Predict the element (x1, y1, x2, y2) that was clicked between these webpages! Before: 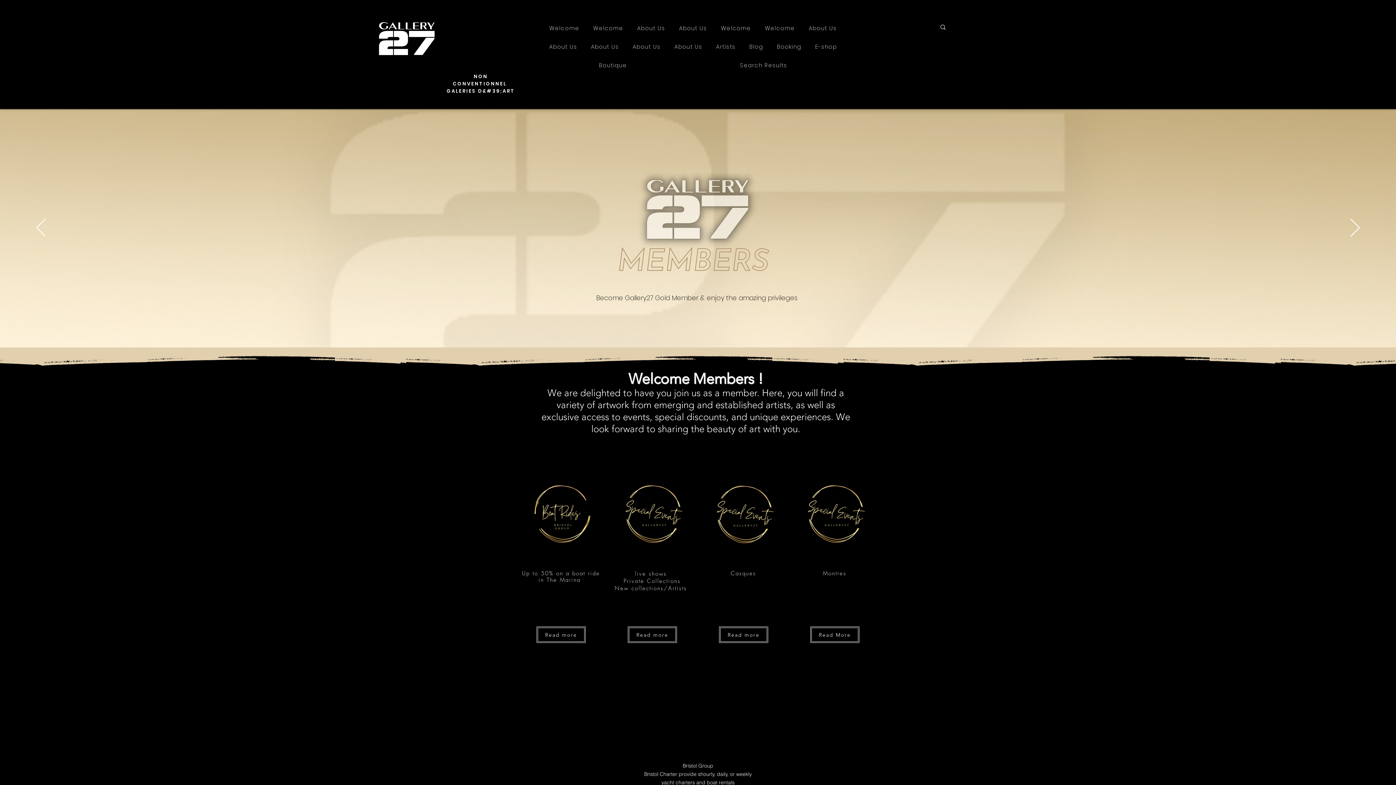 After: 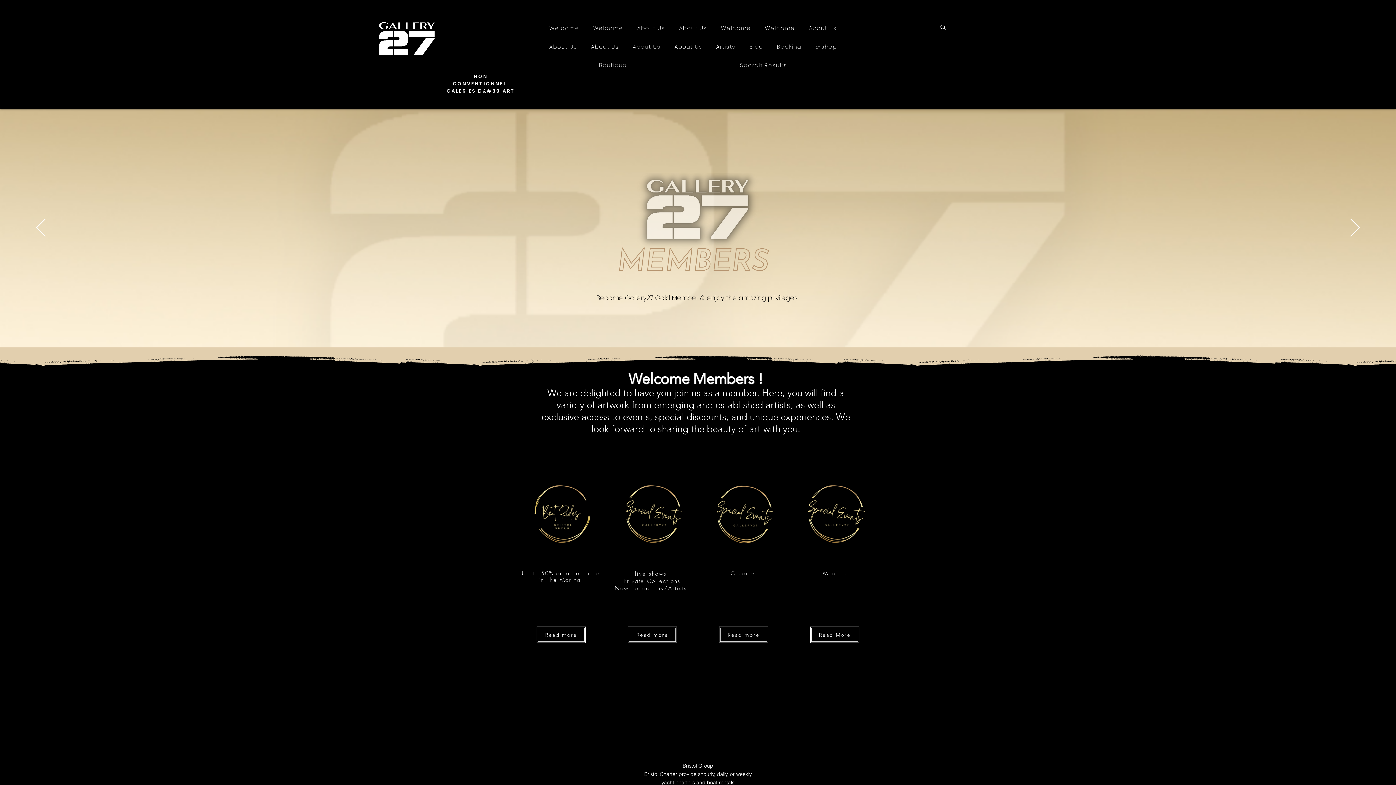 Action: label: Read More  bbox: (810, 626, 859, 643)